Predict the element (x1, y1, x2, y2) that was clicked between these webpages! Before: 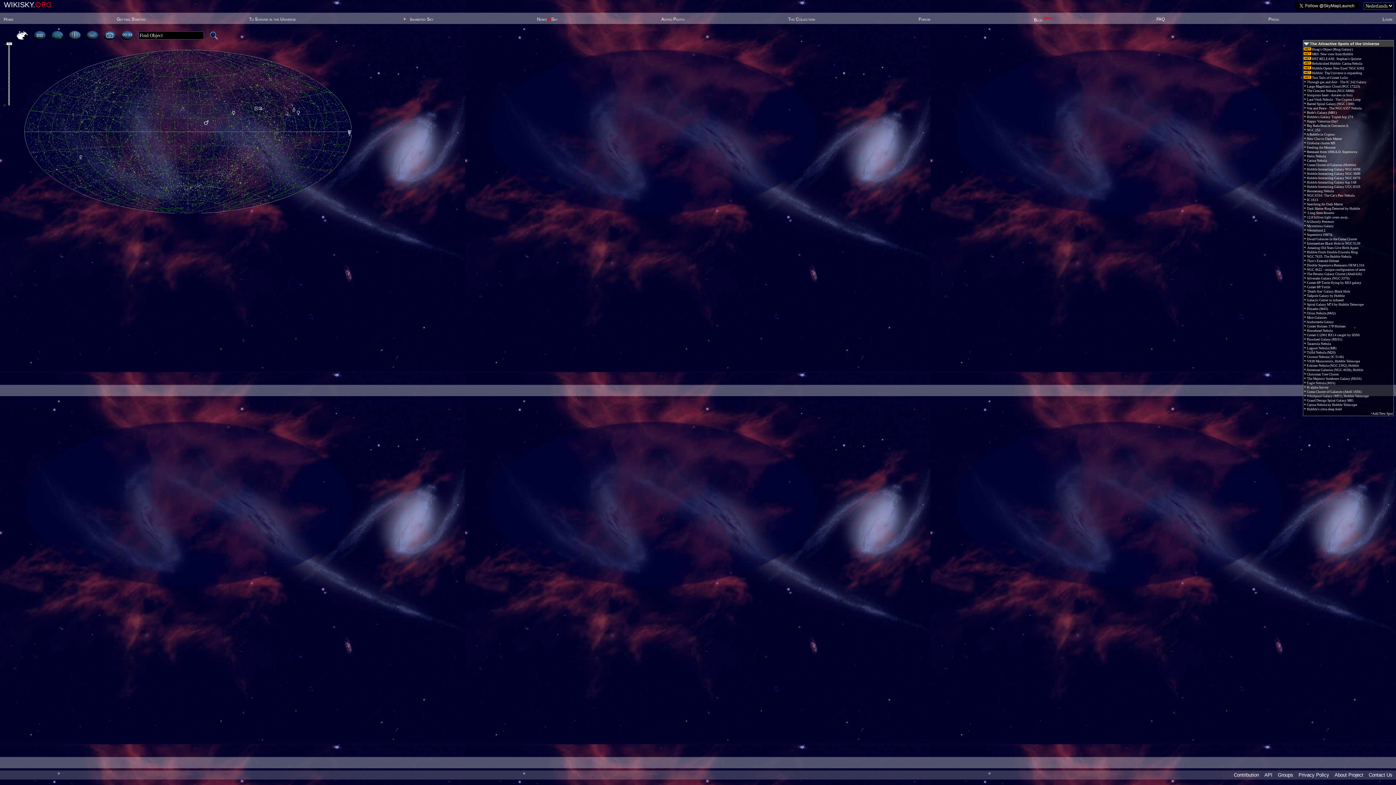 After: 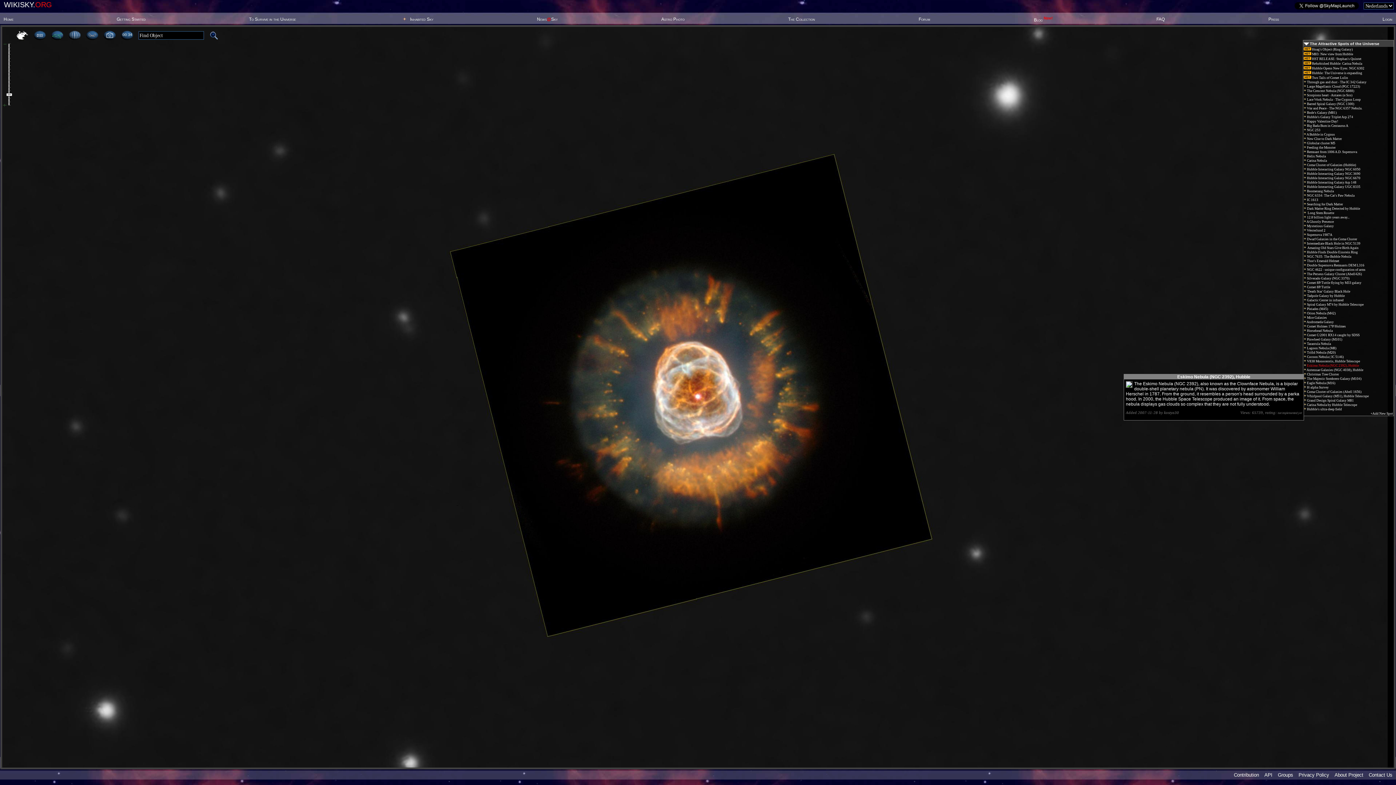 Action: label:  Eskimo Nebula (NGC 2392), Hubble bbox: (1304, 364, 1359, 367)